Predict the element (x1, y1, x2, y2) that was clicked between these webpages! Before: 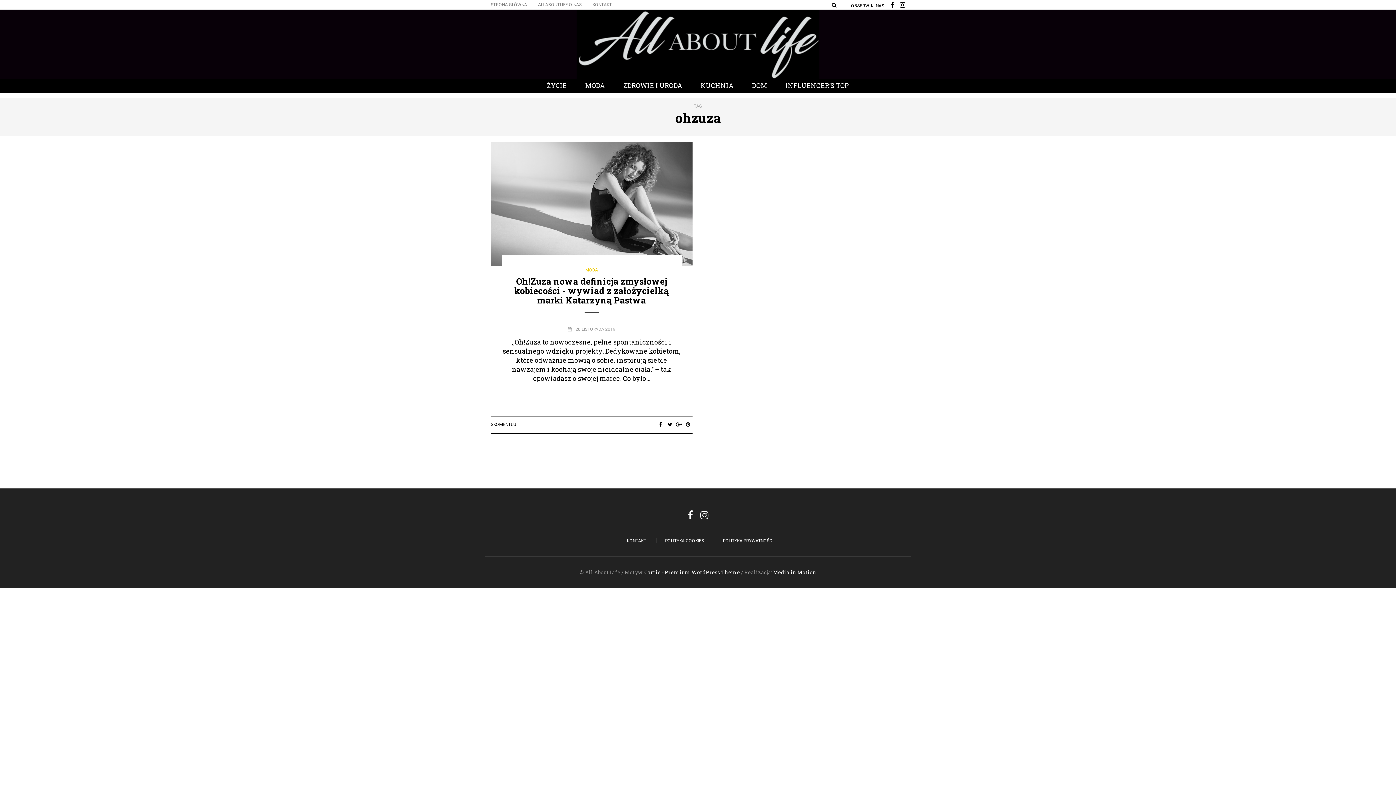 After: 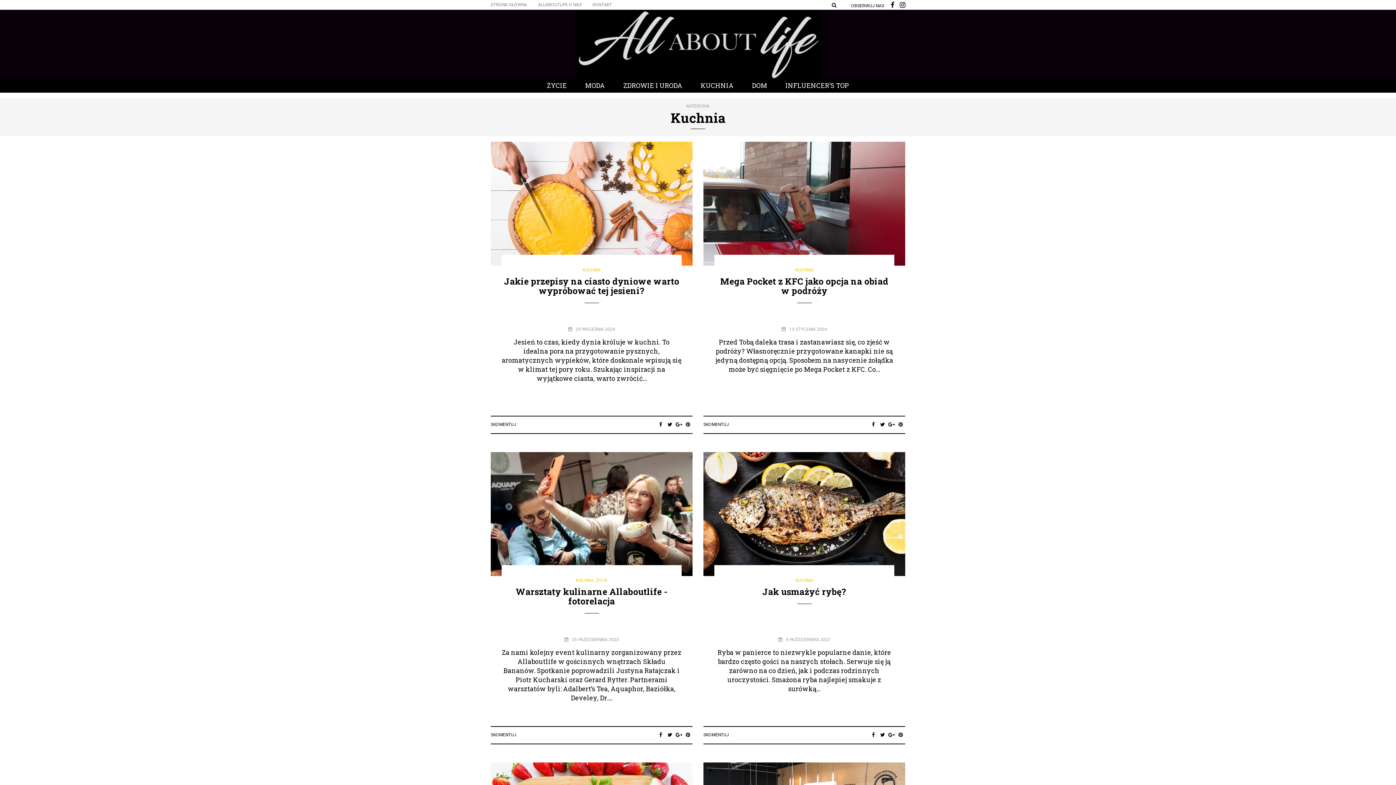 Action: bbox: (699, 78, 735, 92) label: KUCHNIA